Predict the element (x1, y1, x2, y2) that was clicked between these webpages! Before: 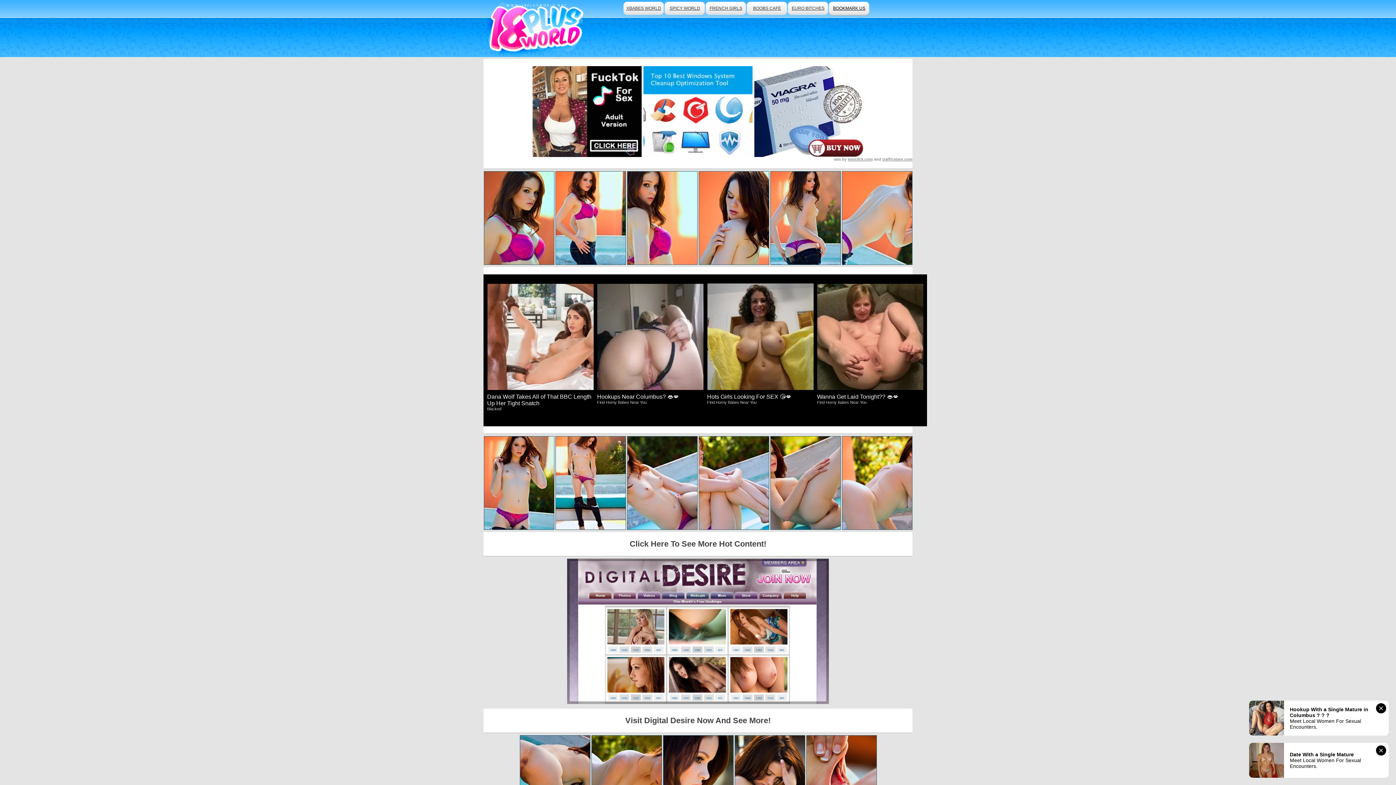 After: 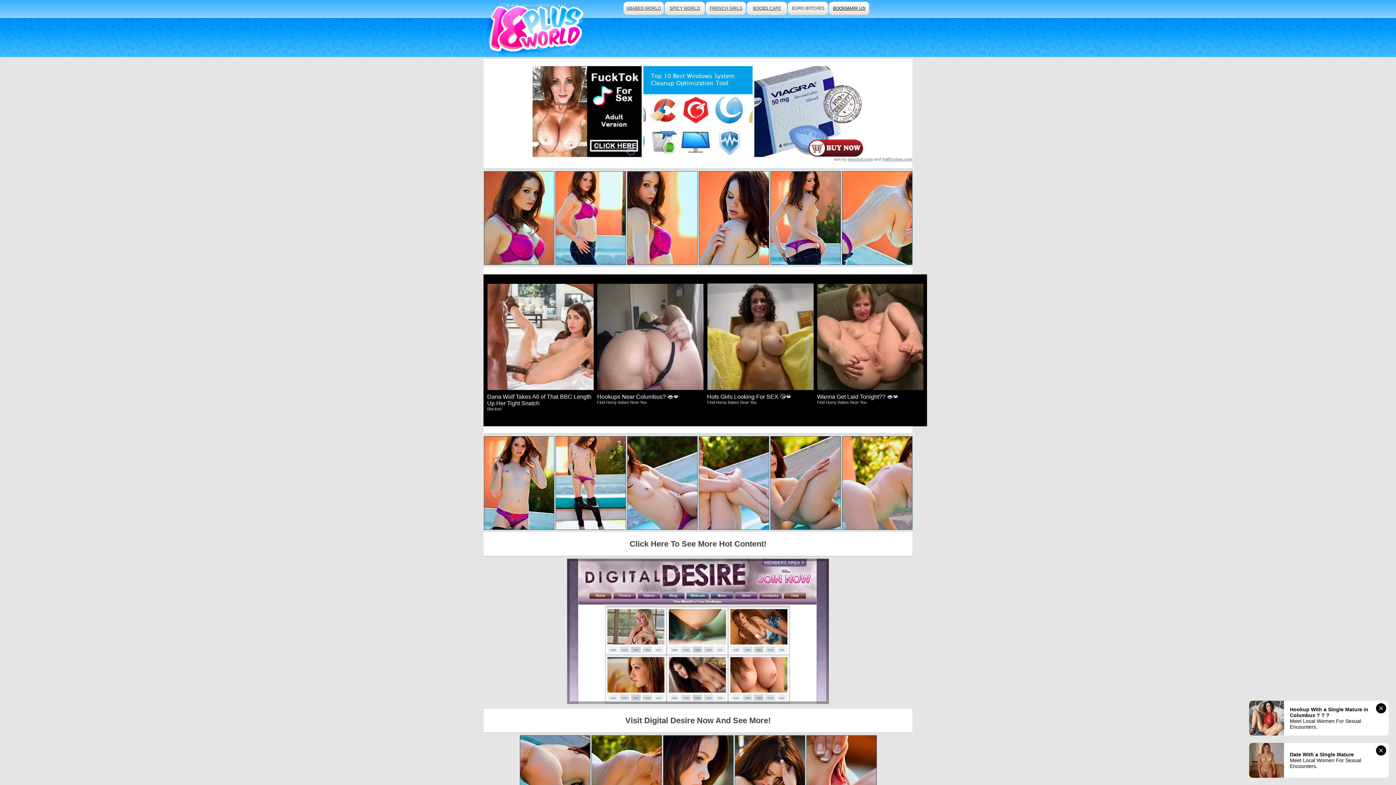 Action: label: EURO BITCHES bbox: (788, 0, 828, 17)